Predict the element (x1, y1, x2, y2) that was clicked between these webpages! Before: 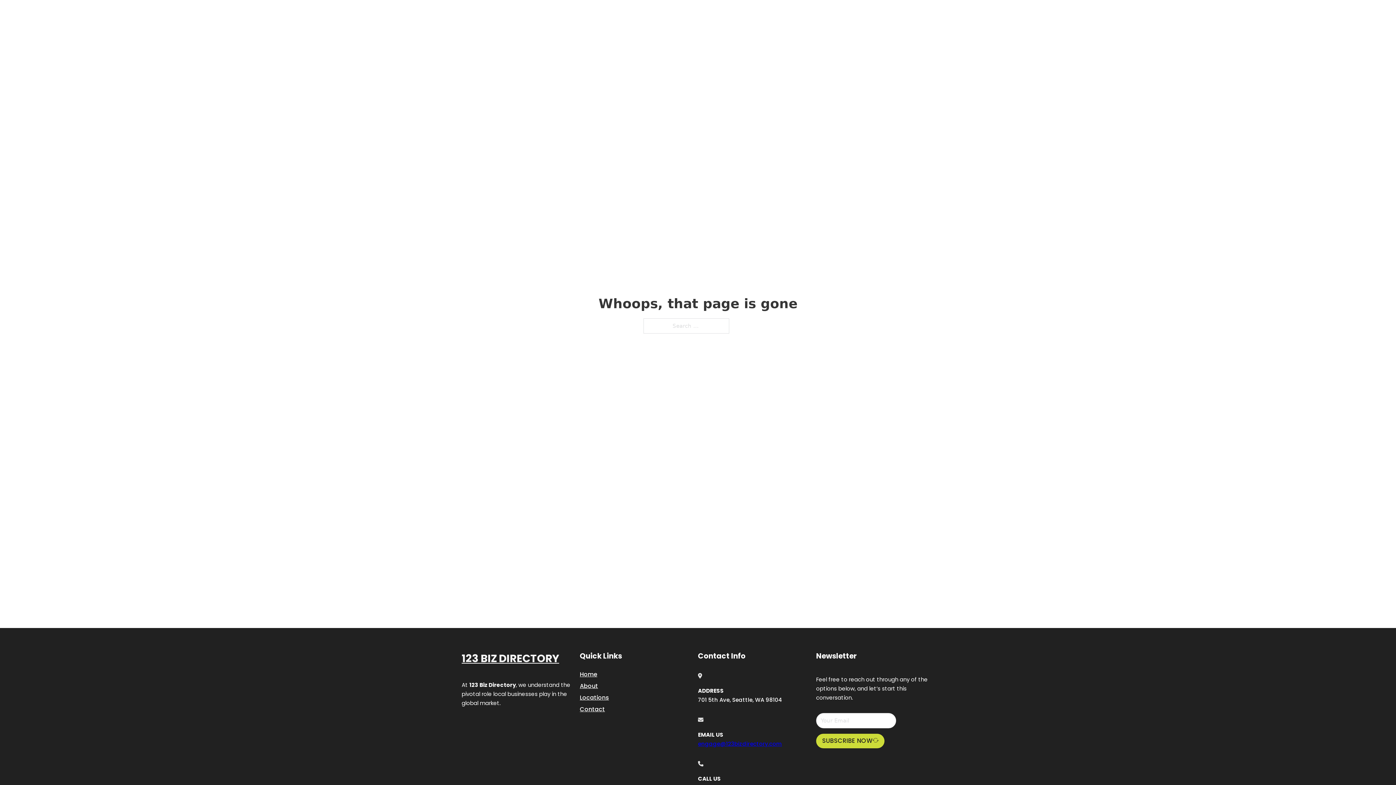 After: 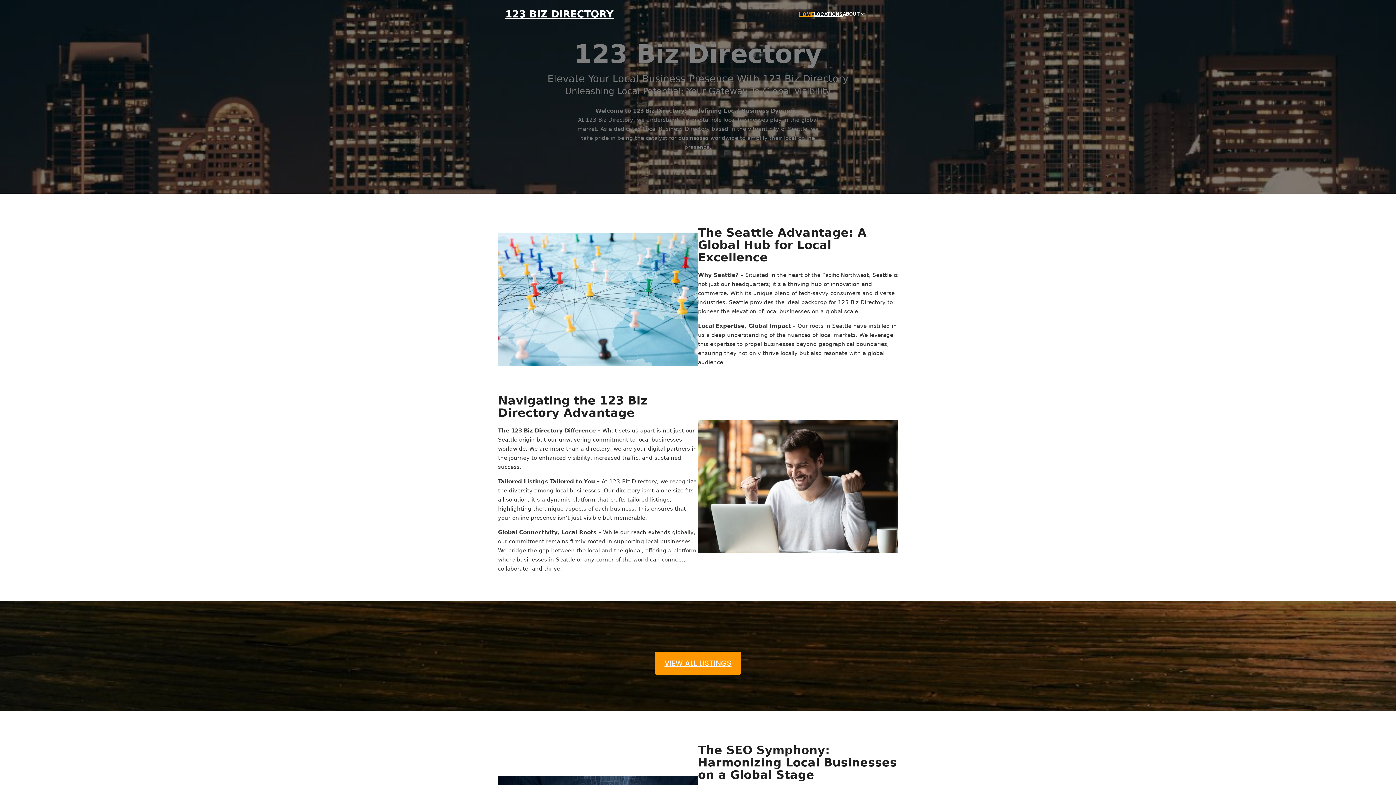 Action: label: 123 BIZ DIRECTORY bbox: (505, 8, 613, 19)